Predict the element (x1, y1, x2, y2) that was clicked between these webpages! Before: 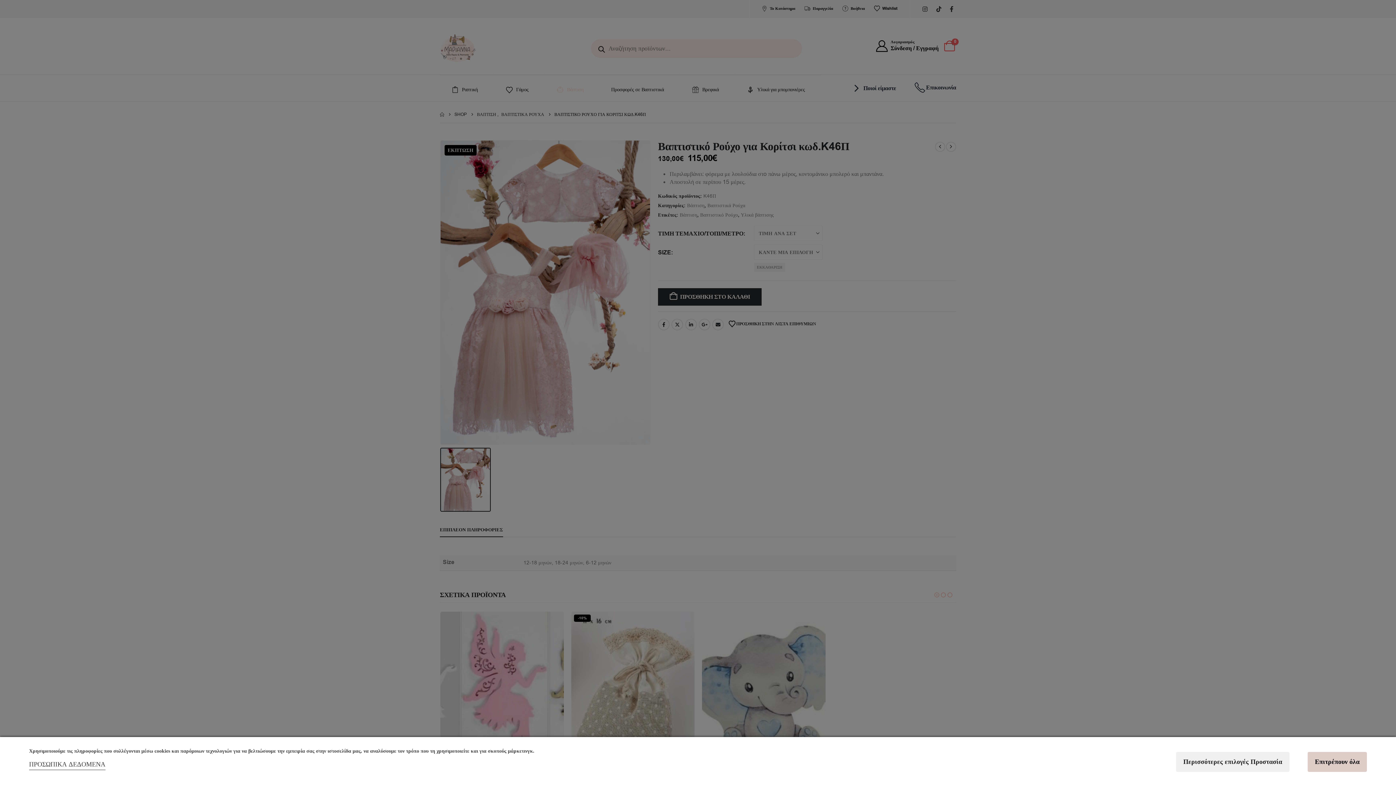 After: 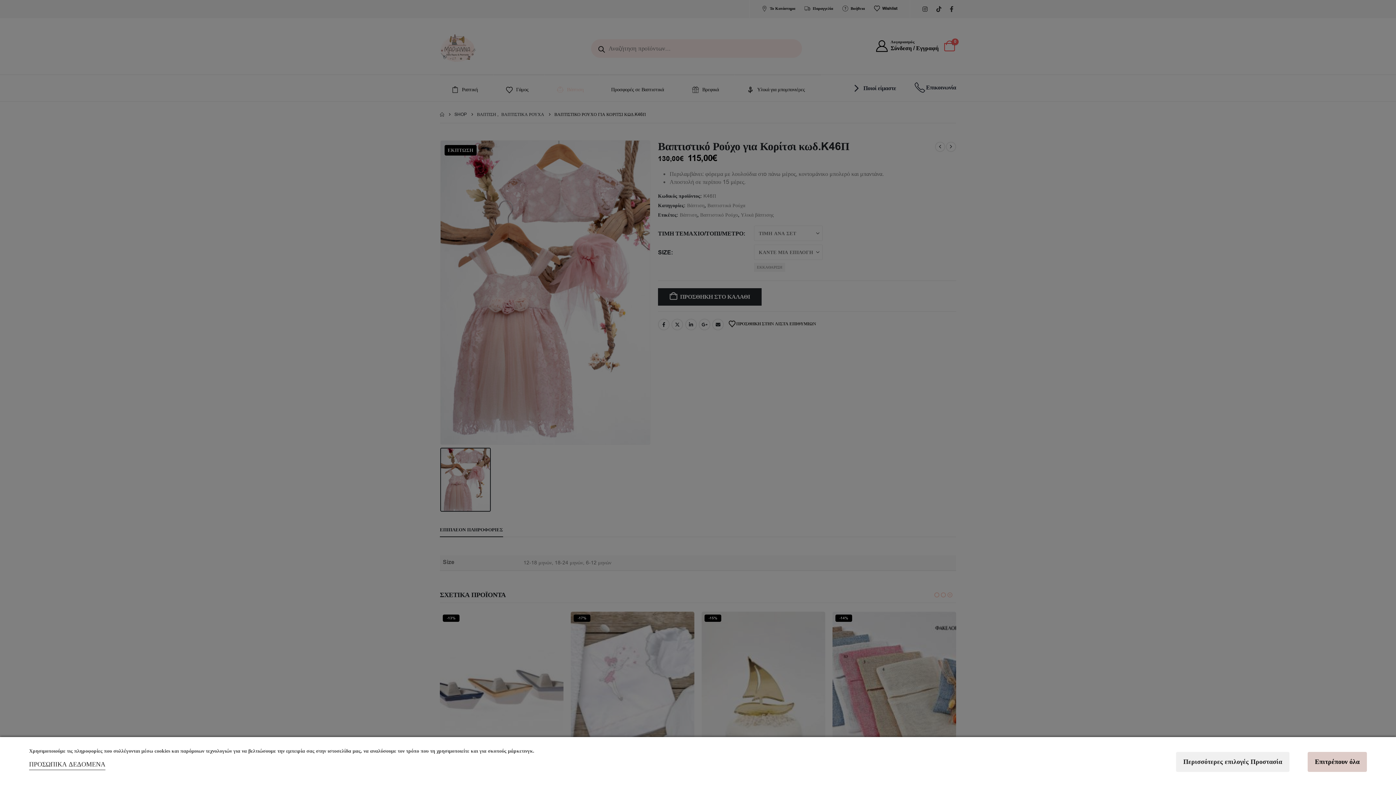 Action: label: ΠΡΟΣΩΠΙΚΑ ΔΕΔΟΜΕΝΑ bbox: (29, 760, 105, 769)